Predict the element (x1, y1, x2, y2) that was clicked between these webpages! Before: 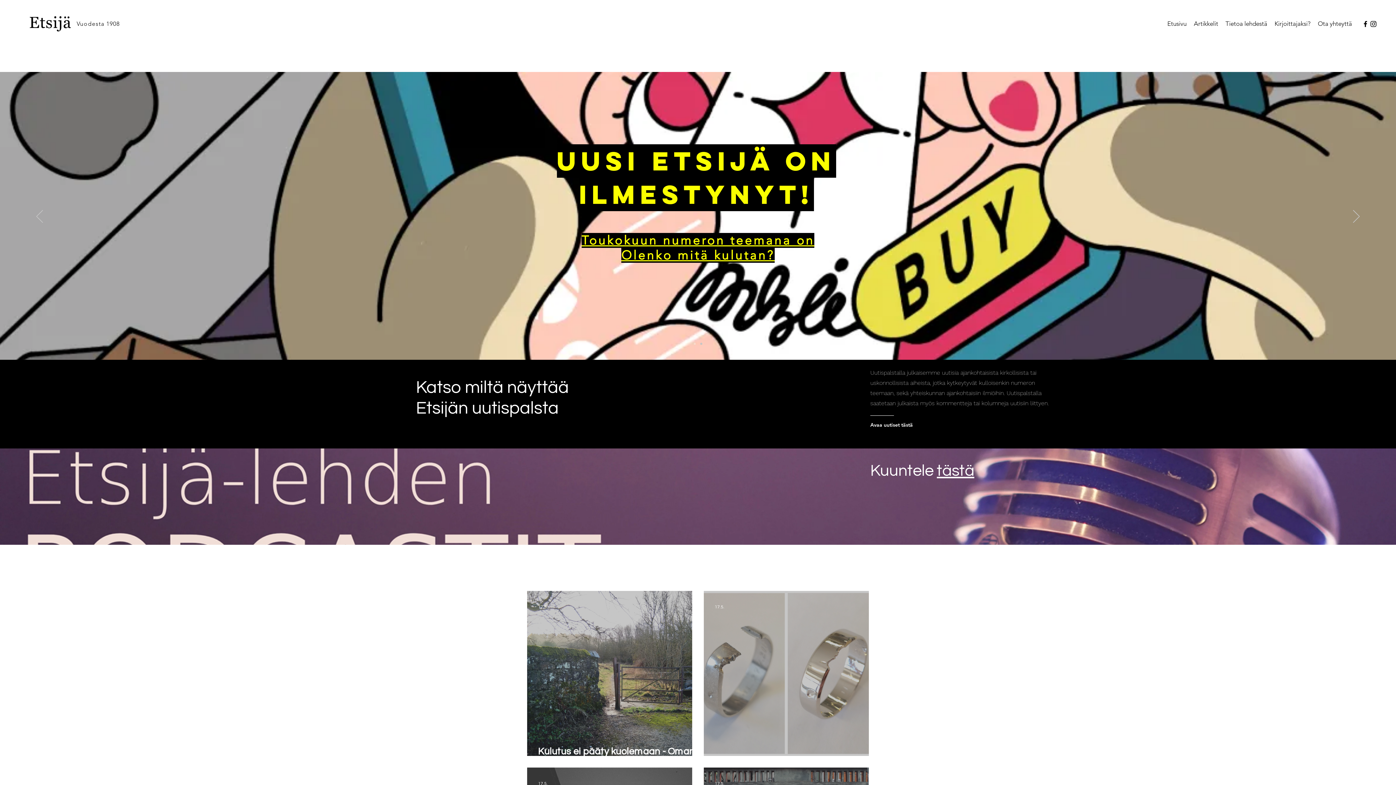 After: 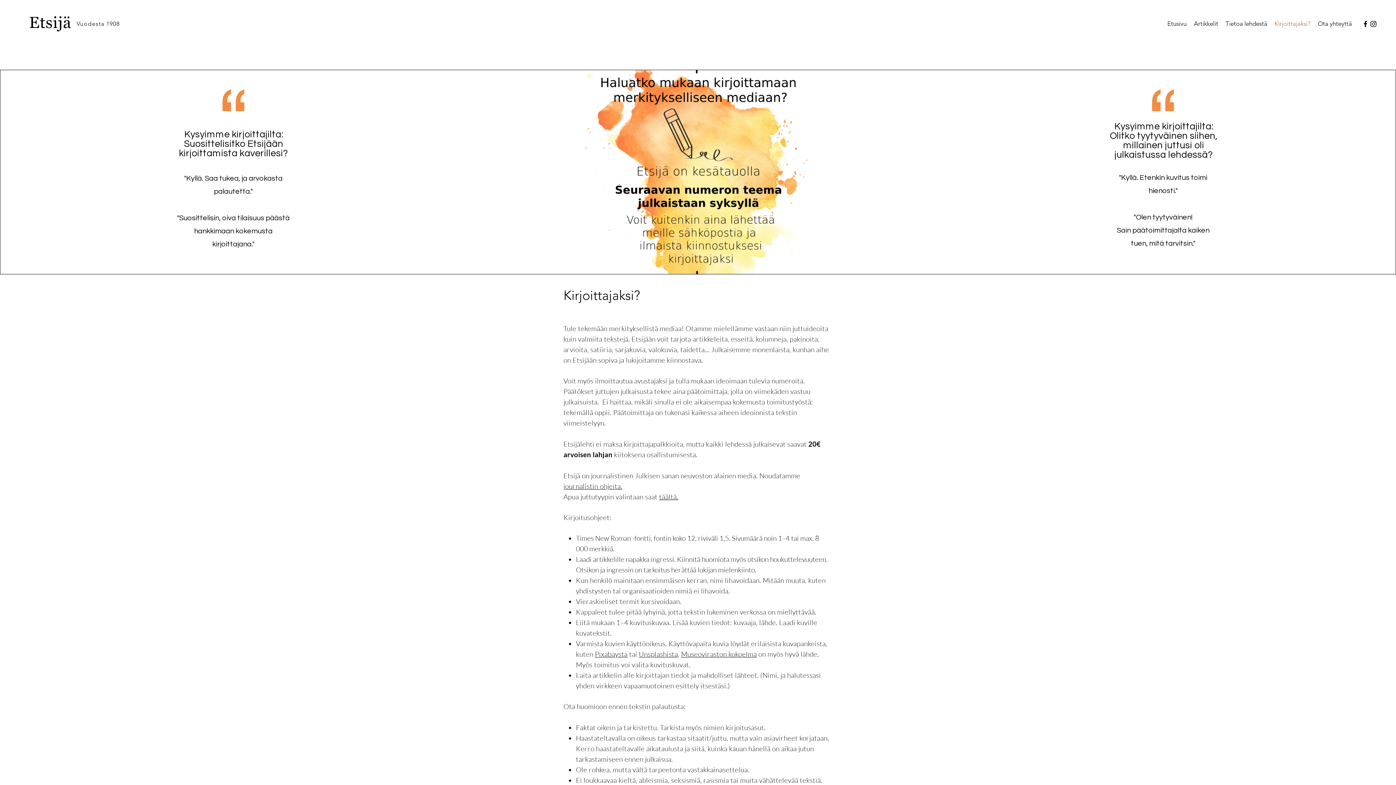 Action: label: Kirjoittajaksi? bbox: (1271, 18, 1314, 29)